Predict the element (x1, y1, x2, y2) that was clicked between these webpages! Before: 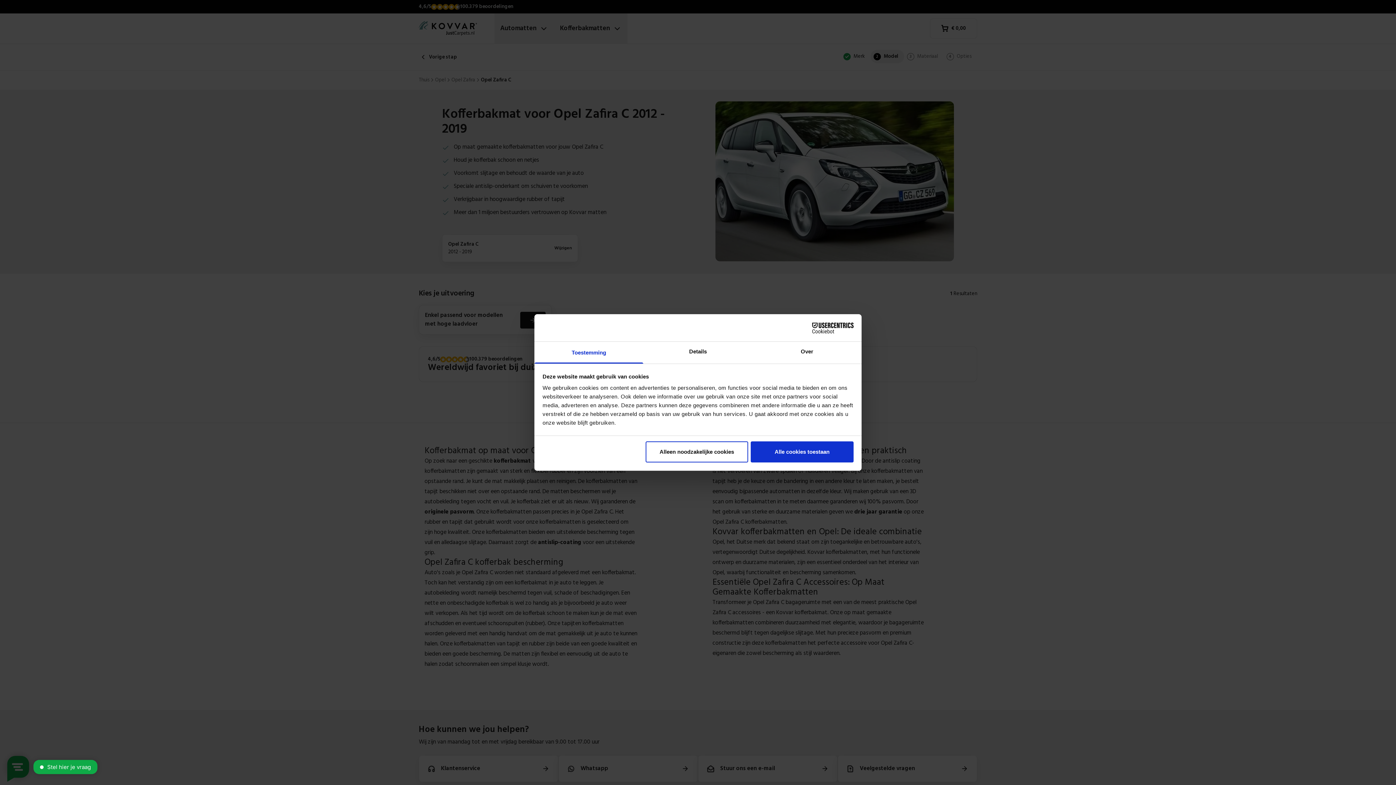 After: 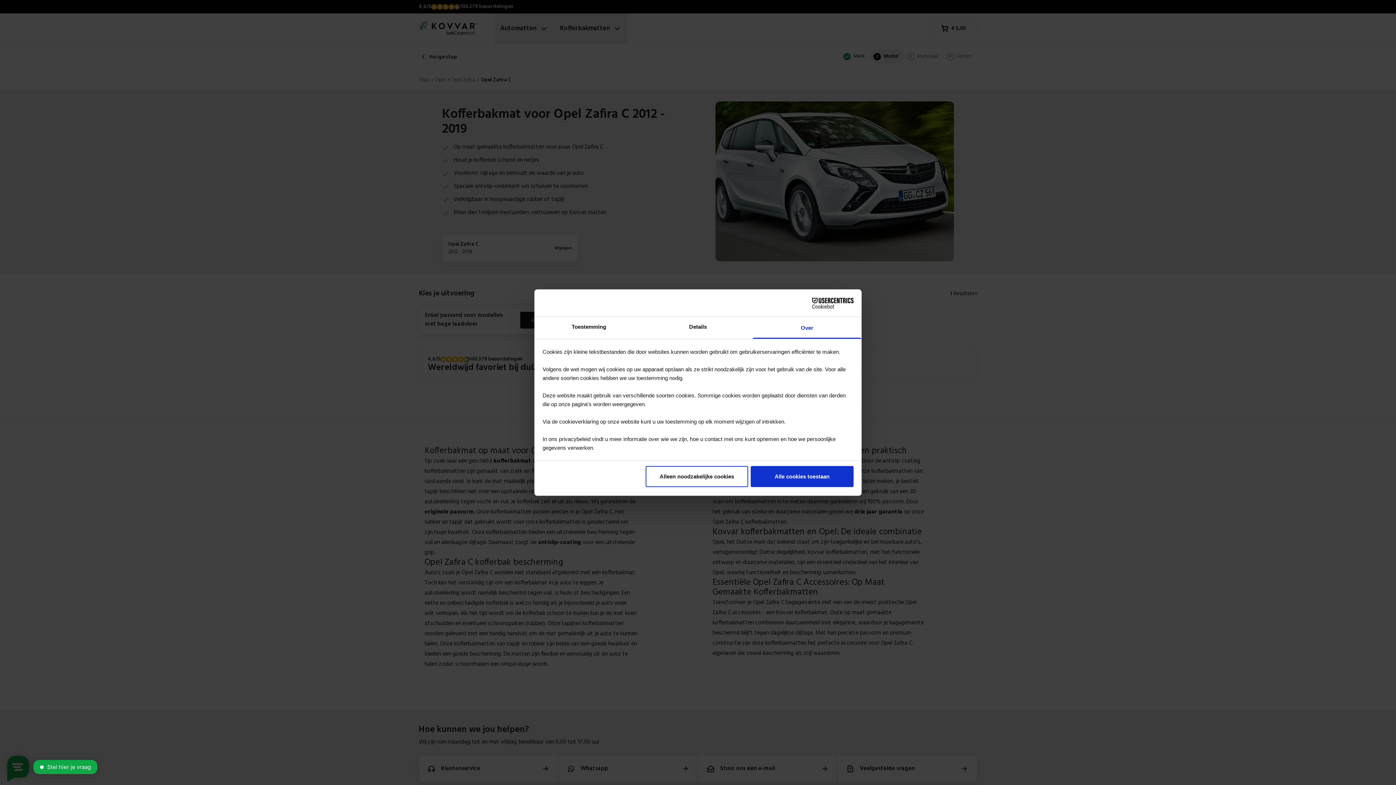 Action: bbox: (752, 342, 861, 363) label: Over